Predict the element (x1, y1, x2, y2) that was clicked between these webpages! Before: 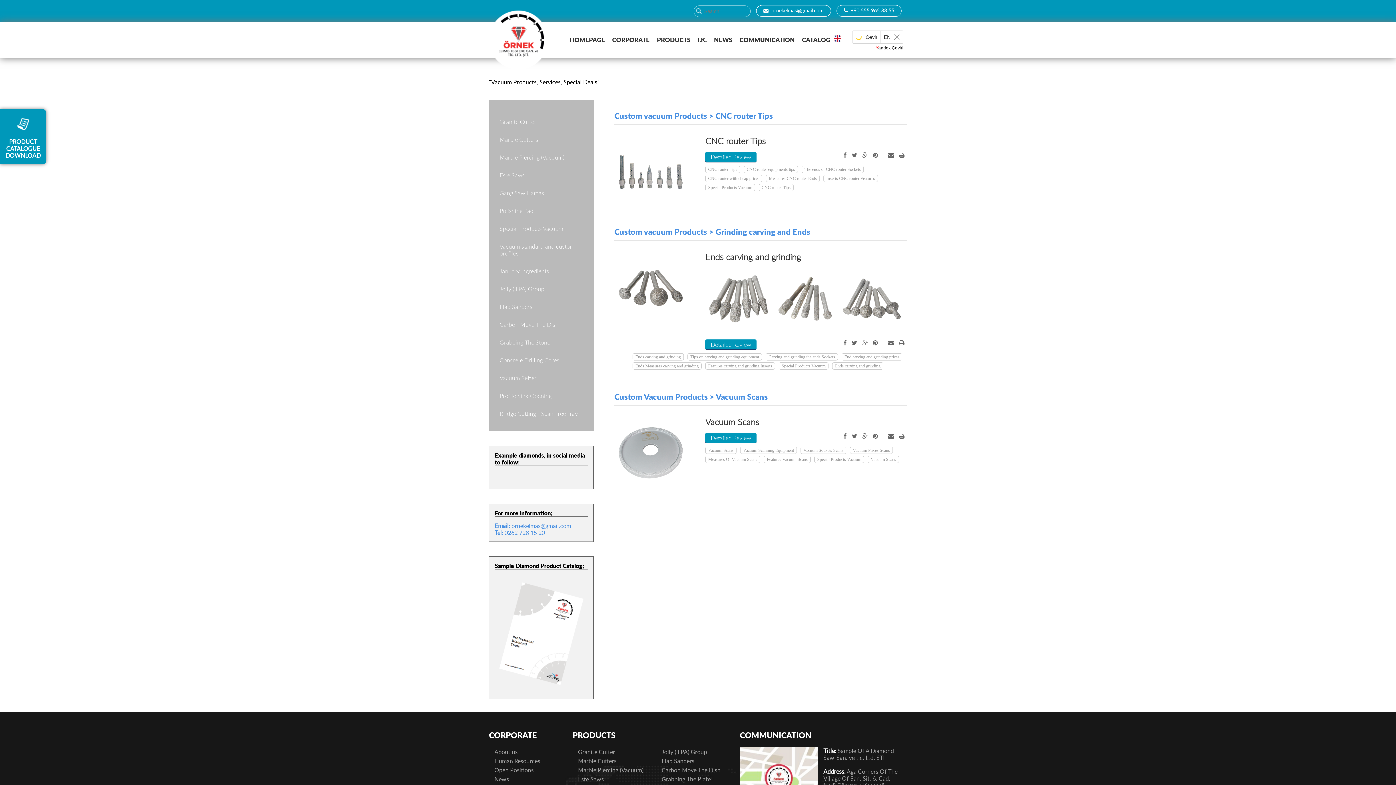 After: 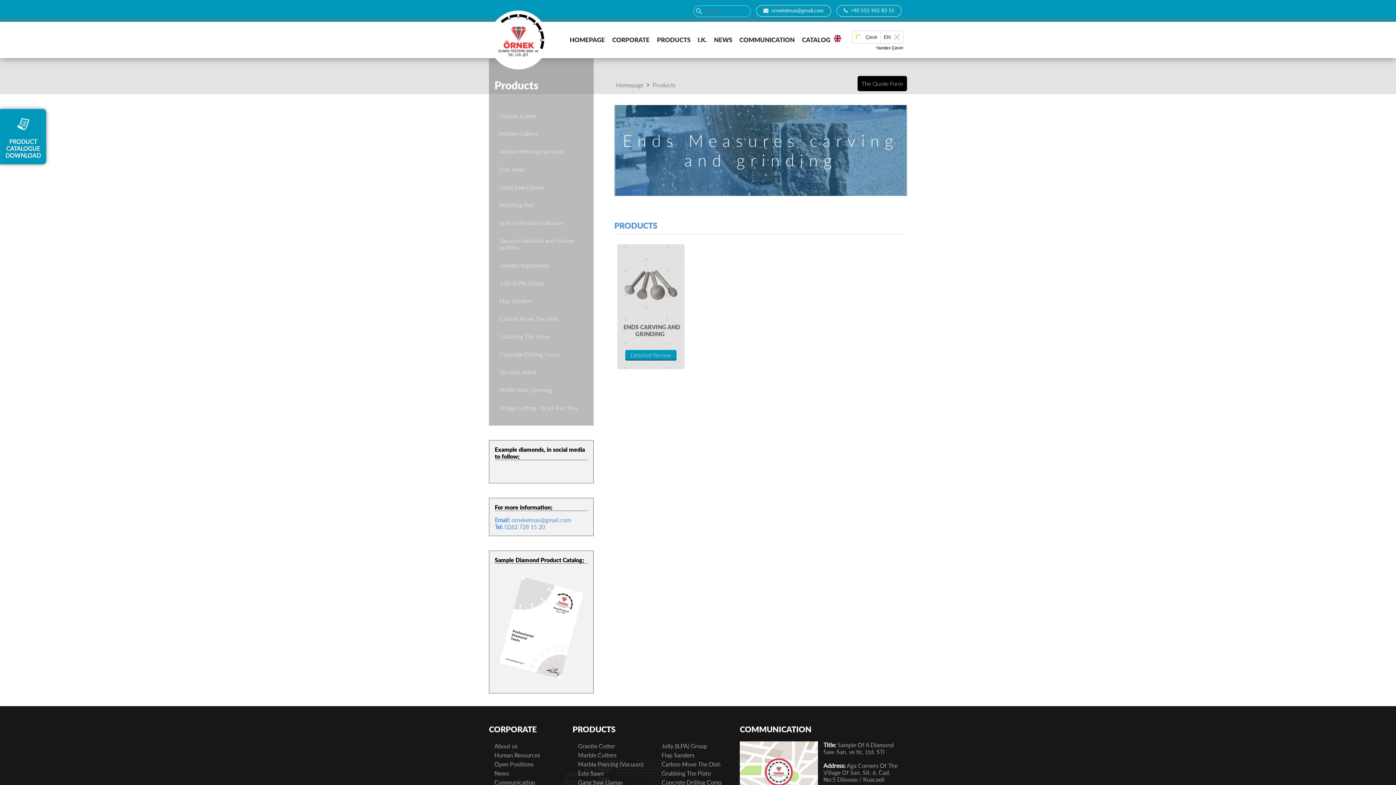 Action: label: Ends Measures carving and grinding bbox: (632, 362, 701, 369)